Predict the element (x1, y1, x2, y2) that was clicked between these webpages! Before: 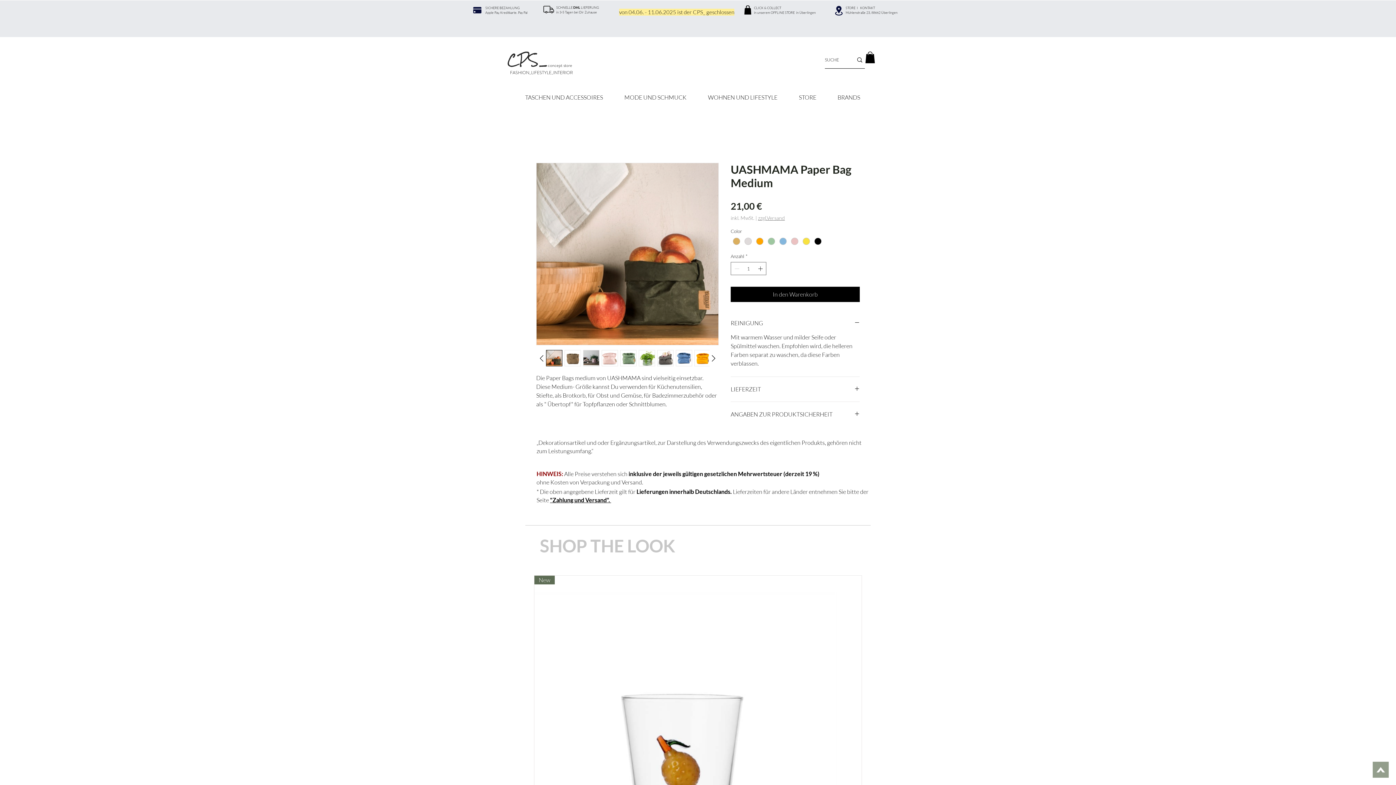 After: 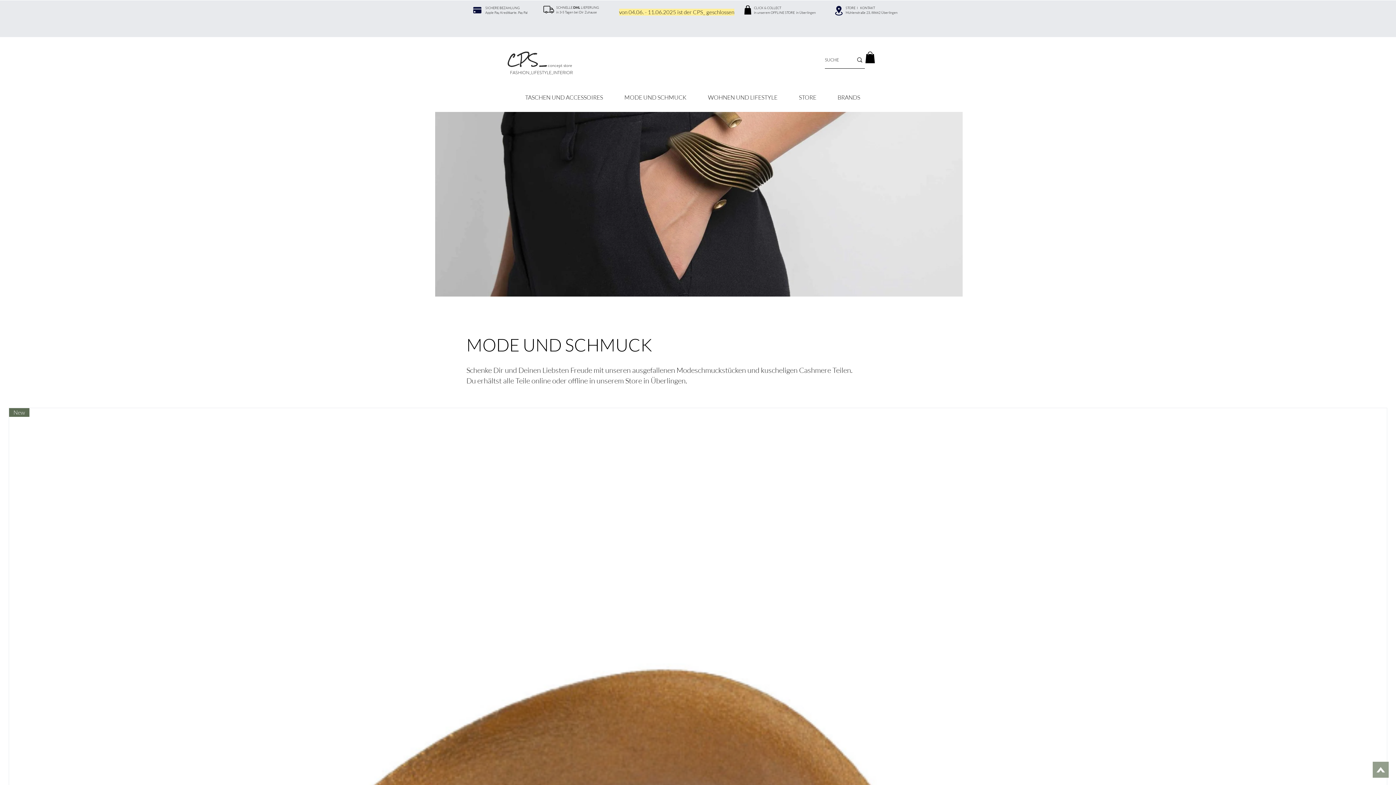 Action: label: MODE UND SCHMUCK bbox: (613, 91, 697, 103)